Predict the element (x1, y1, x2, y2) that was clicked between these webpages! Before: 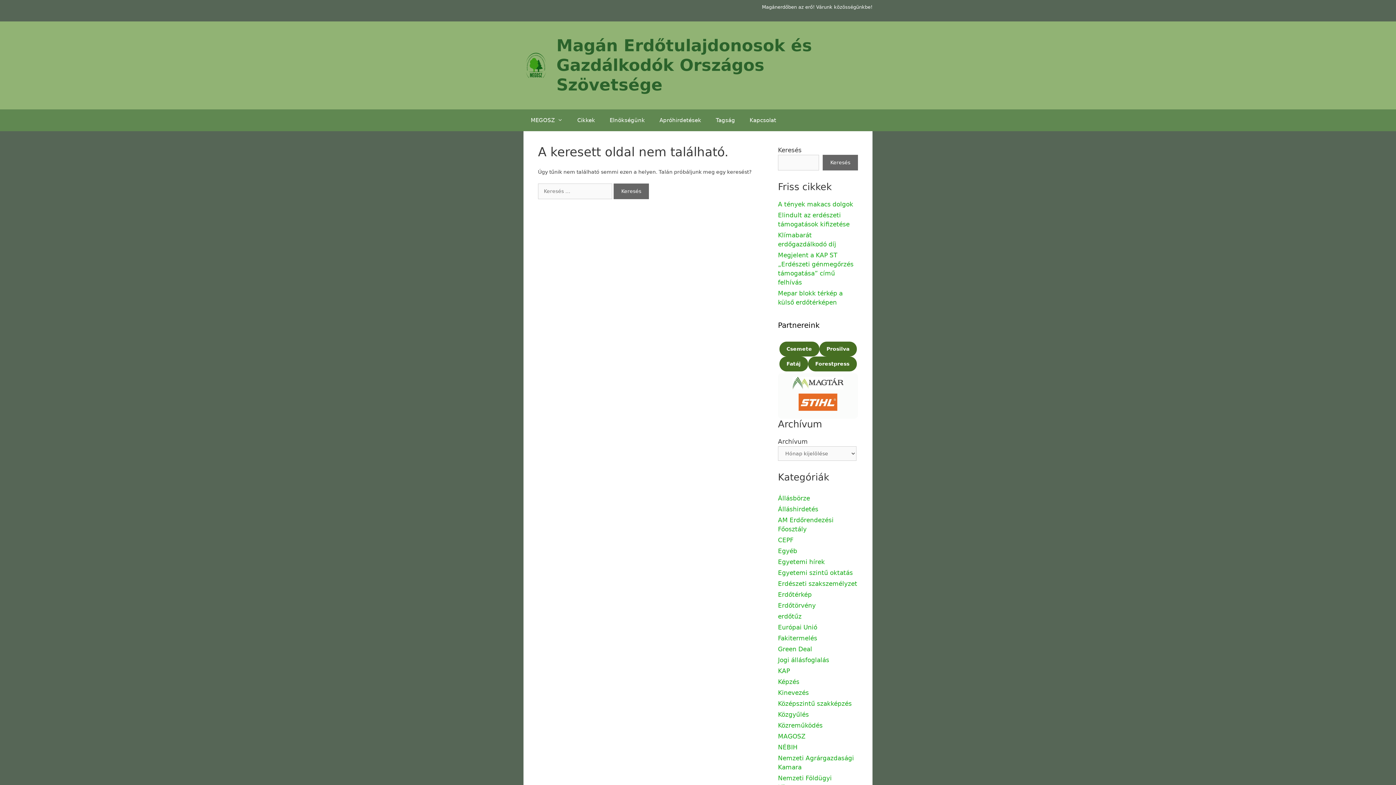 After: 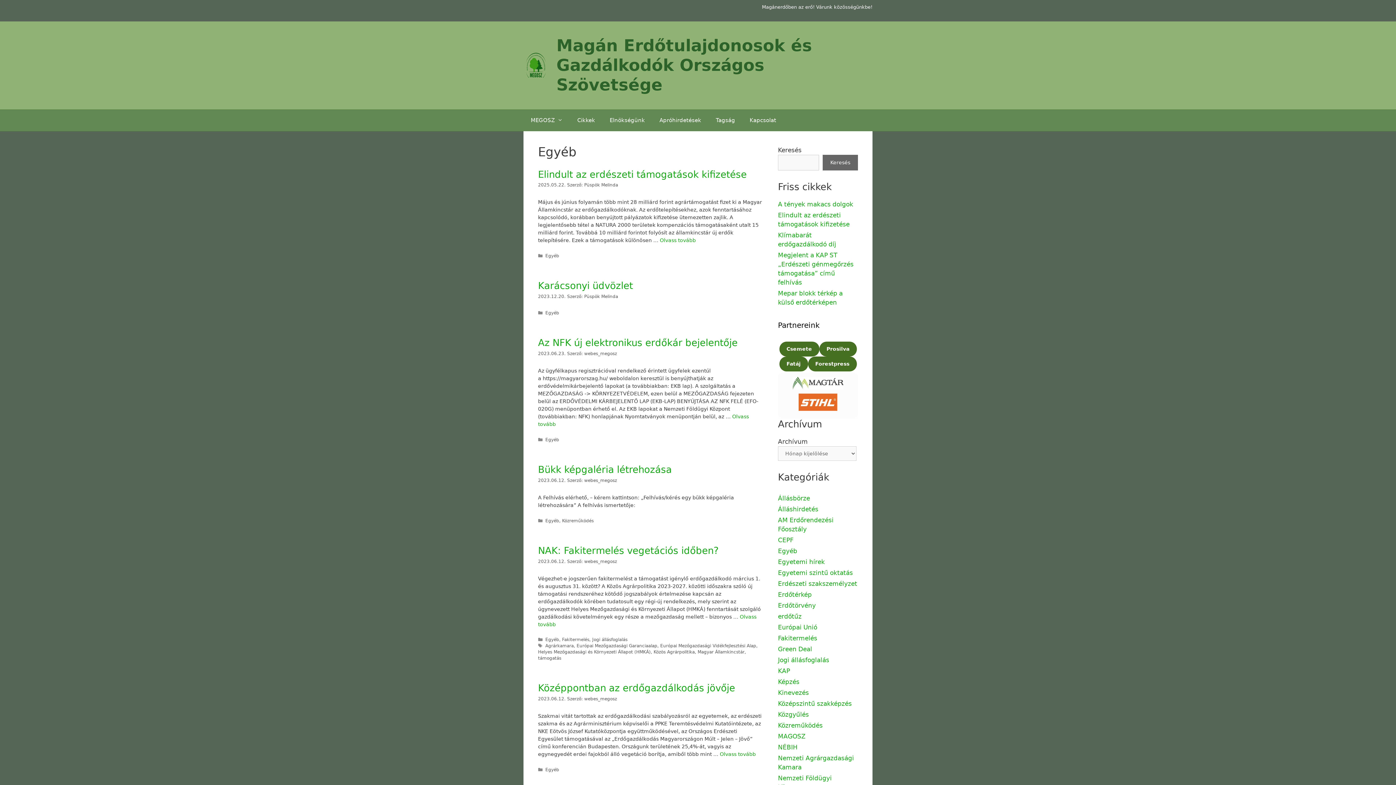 Action: bbox: (778, 547, 797, 554) label: Egyéb